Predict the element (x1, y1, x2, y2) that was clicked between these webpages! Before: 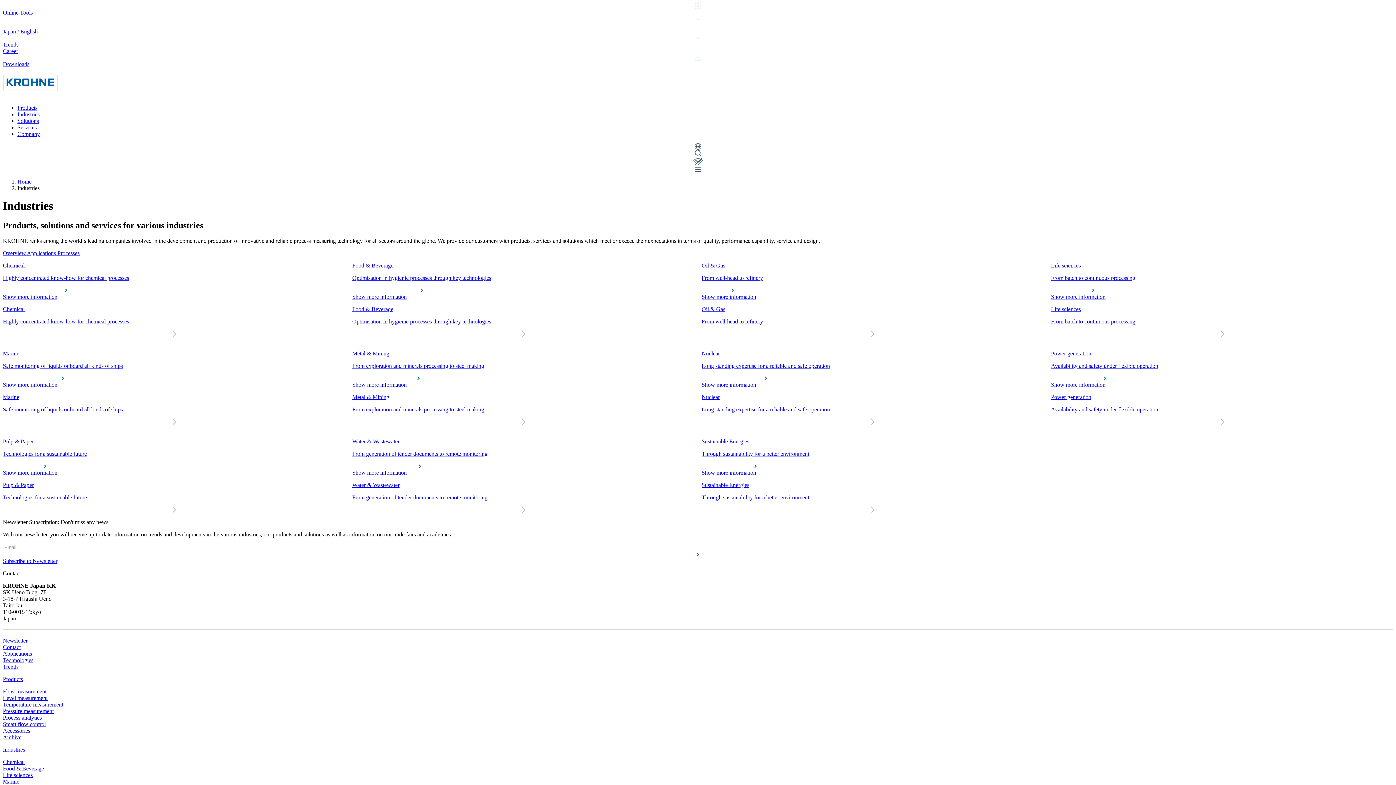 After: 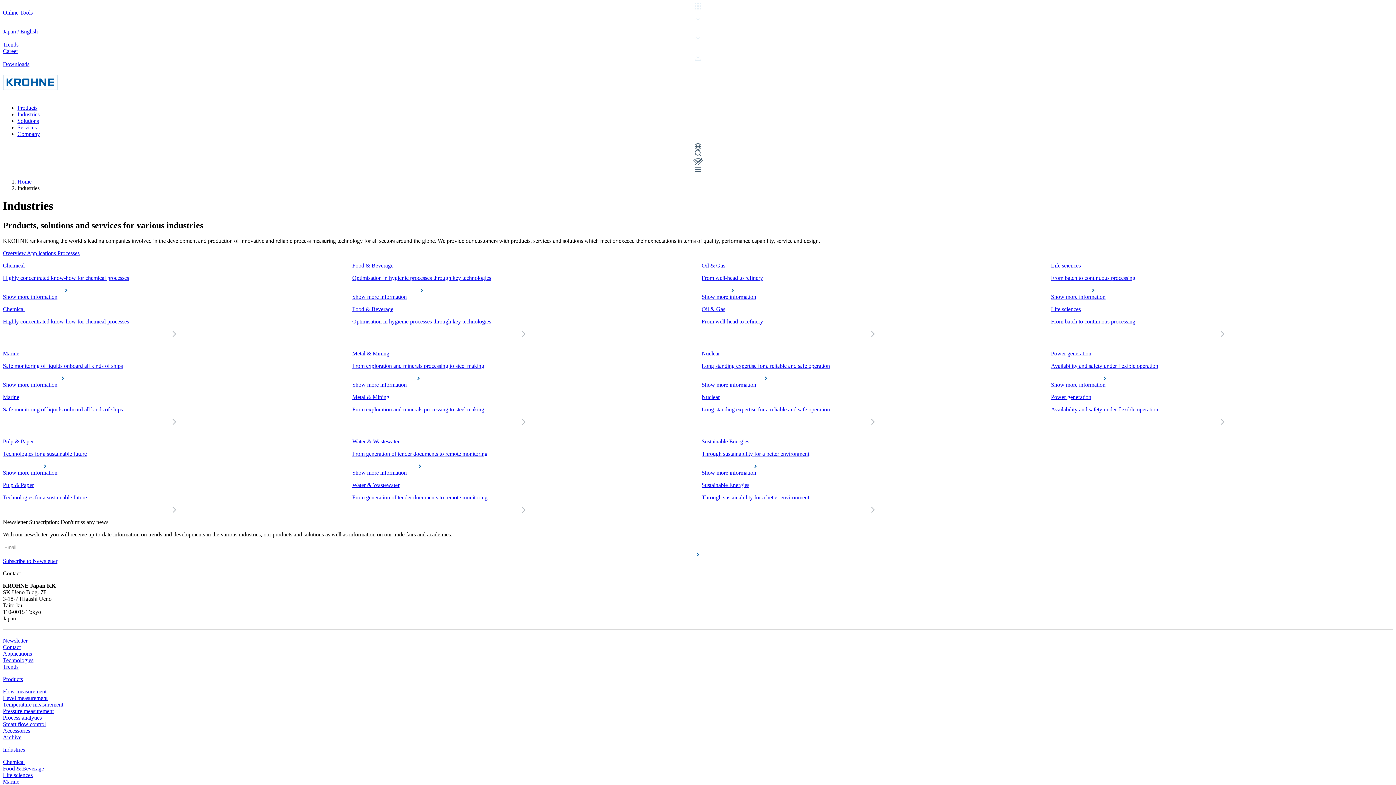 Action: label:  Processes bbox: (56, 250, 79, 256)